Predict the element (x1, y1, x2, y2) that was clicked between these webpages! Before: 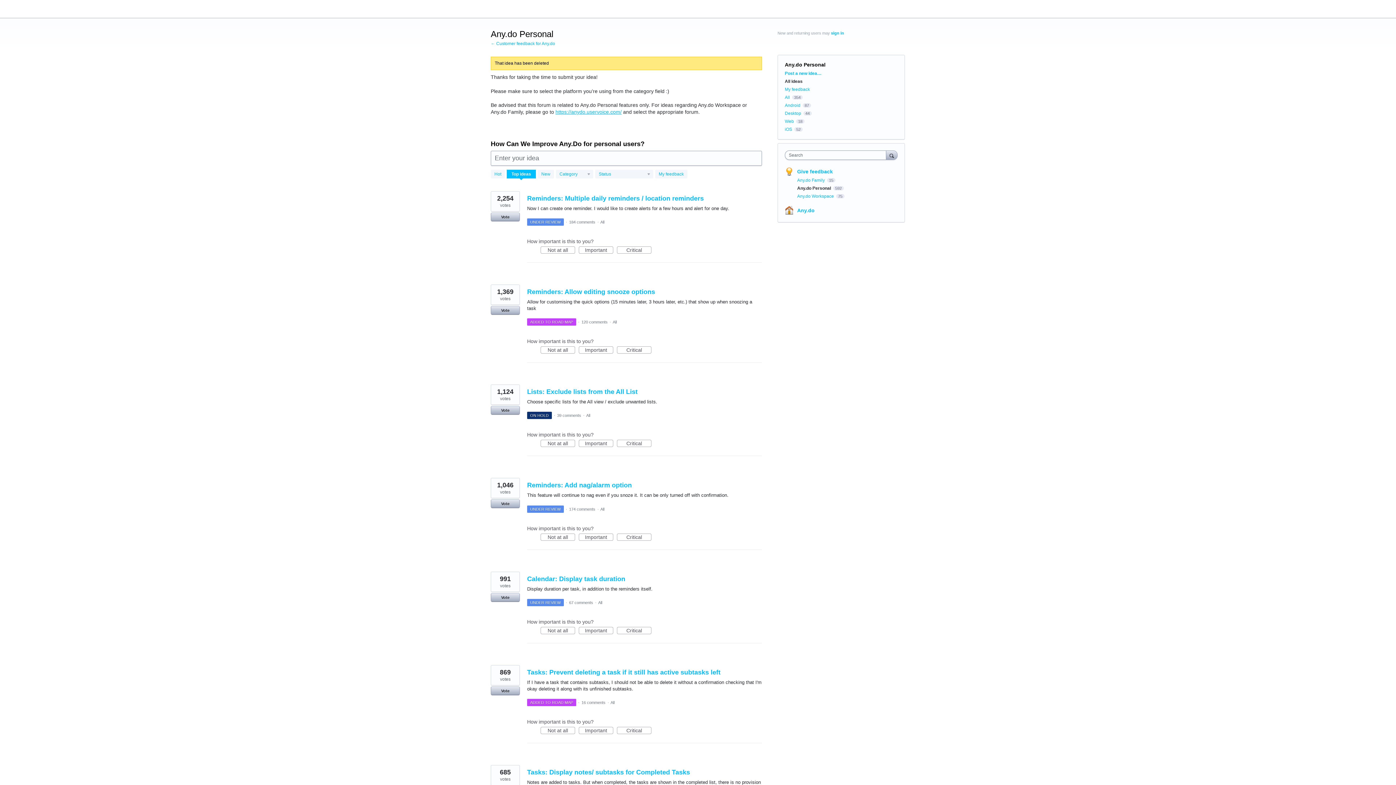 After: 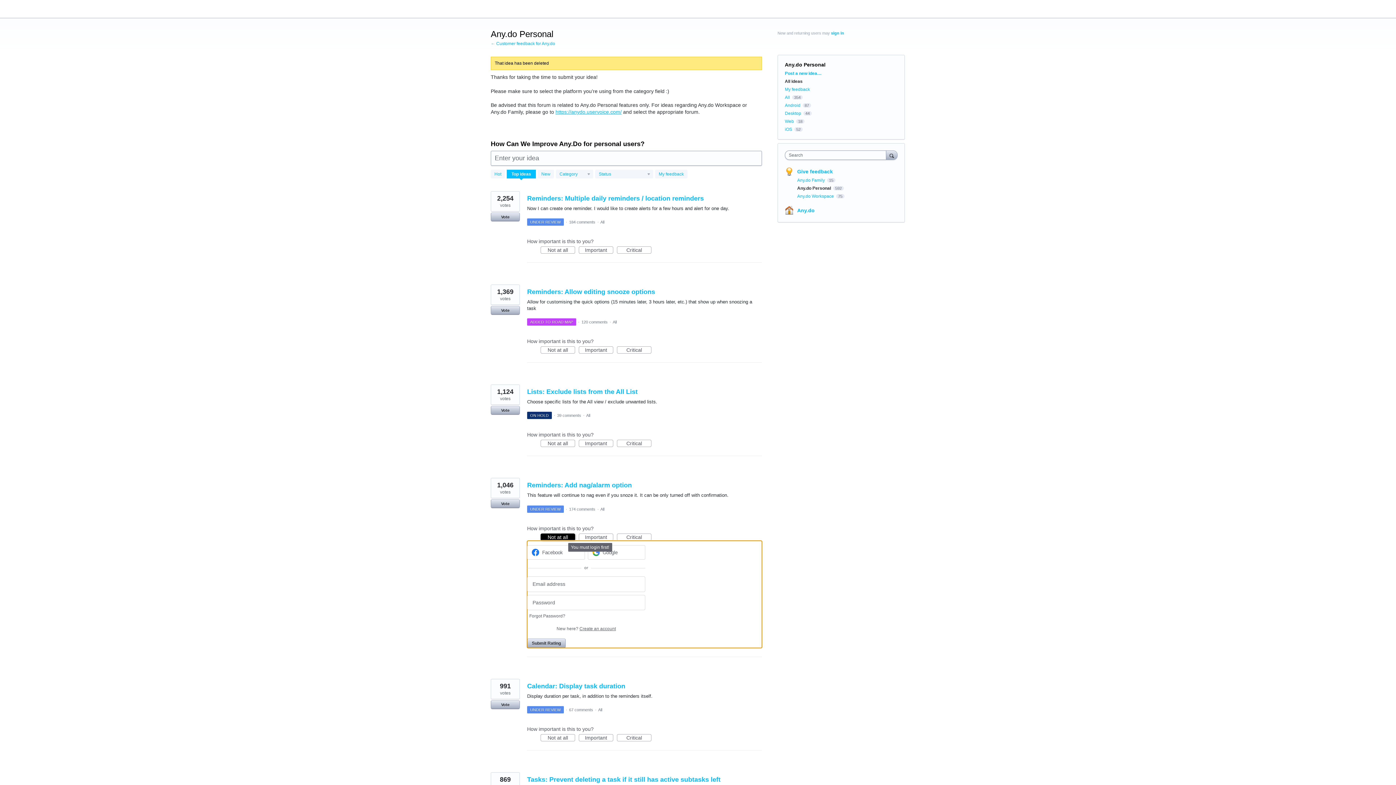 Action: label: Not at all bbox: (540, 533, 575, 540)